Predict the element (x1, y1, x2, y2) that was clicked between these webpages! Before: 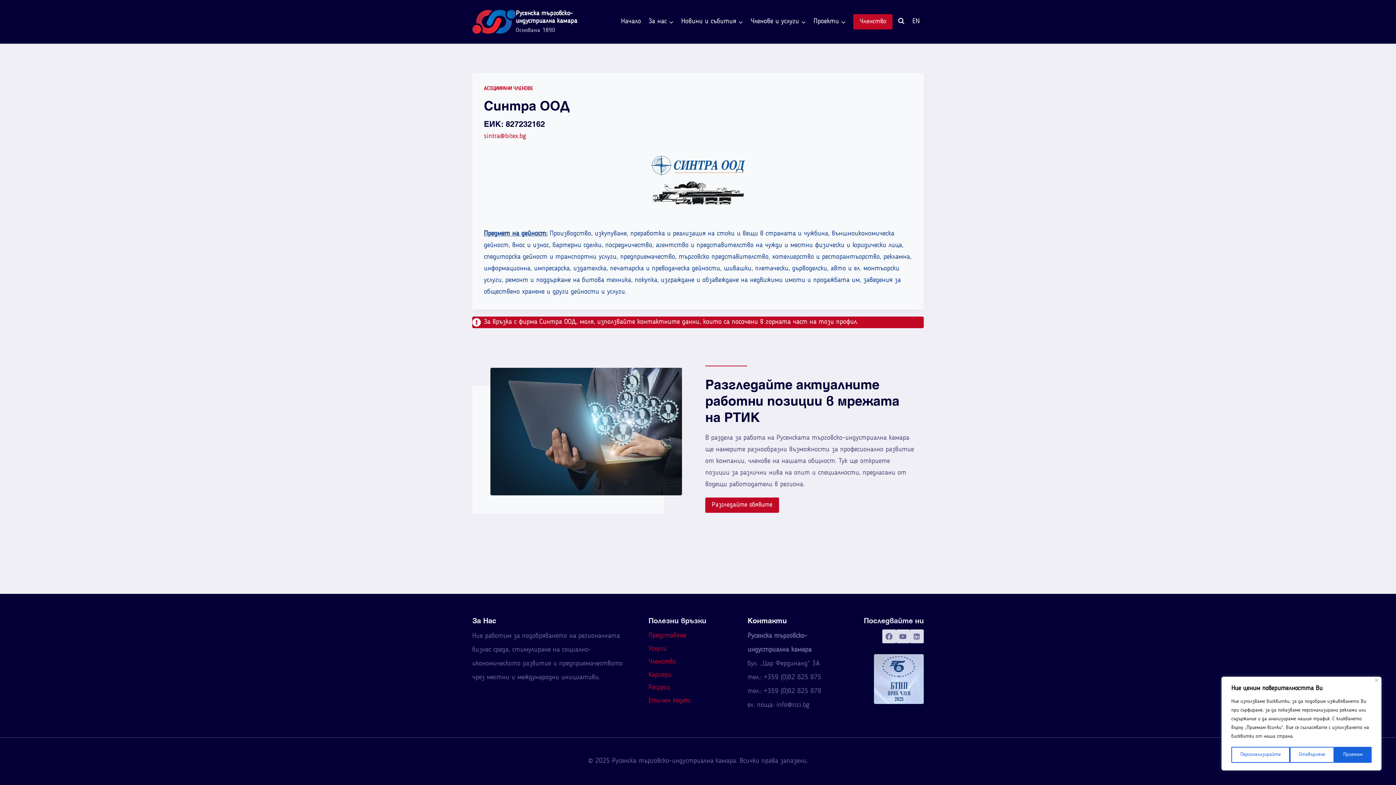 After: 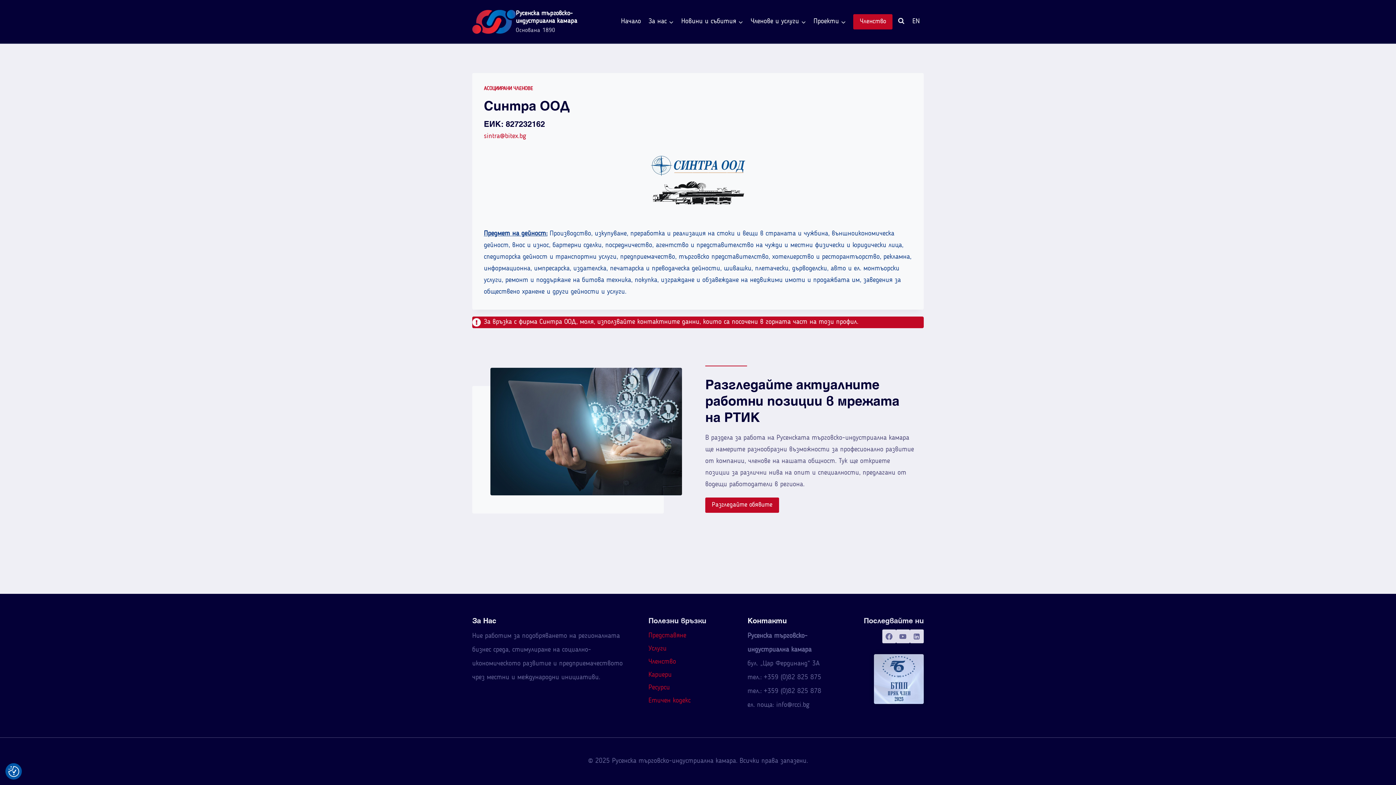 Action: bbox: (1375, 678, 1378, 682) label: Близо